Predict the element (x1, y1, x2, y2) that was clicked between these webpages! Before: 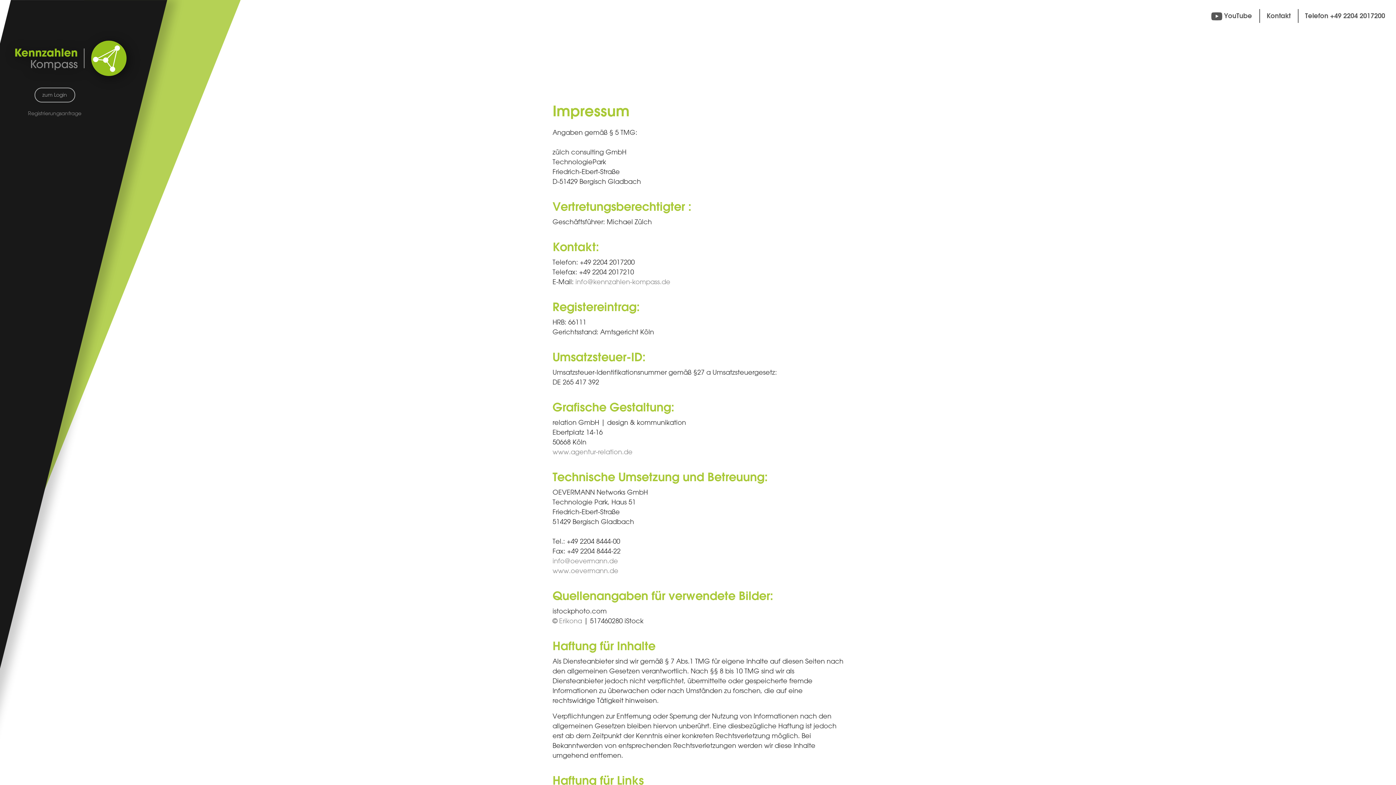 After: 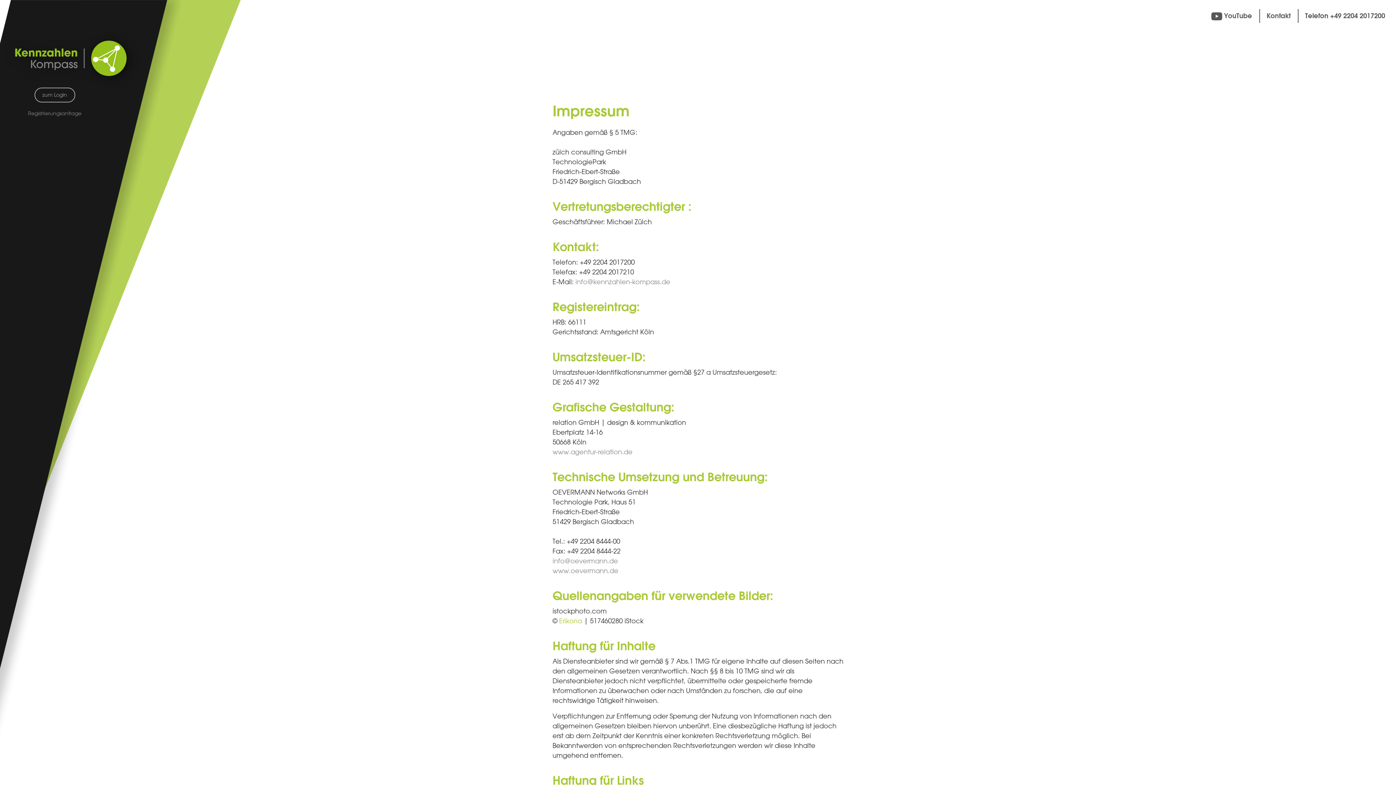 Action: label: Erikona bbox: (559, 617, 582, 625)